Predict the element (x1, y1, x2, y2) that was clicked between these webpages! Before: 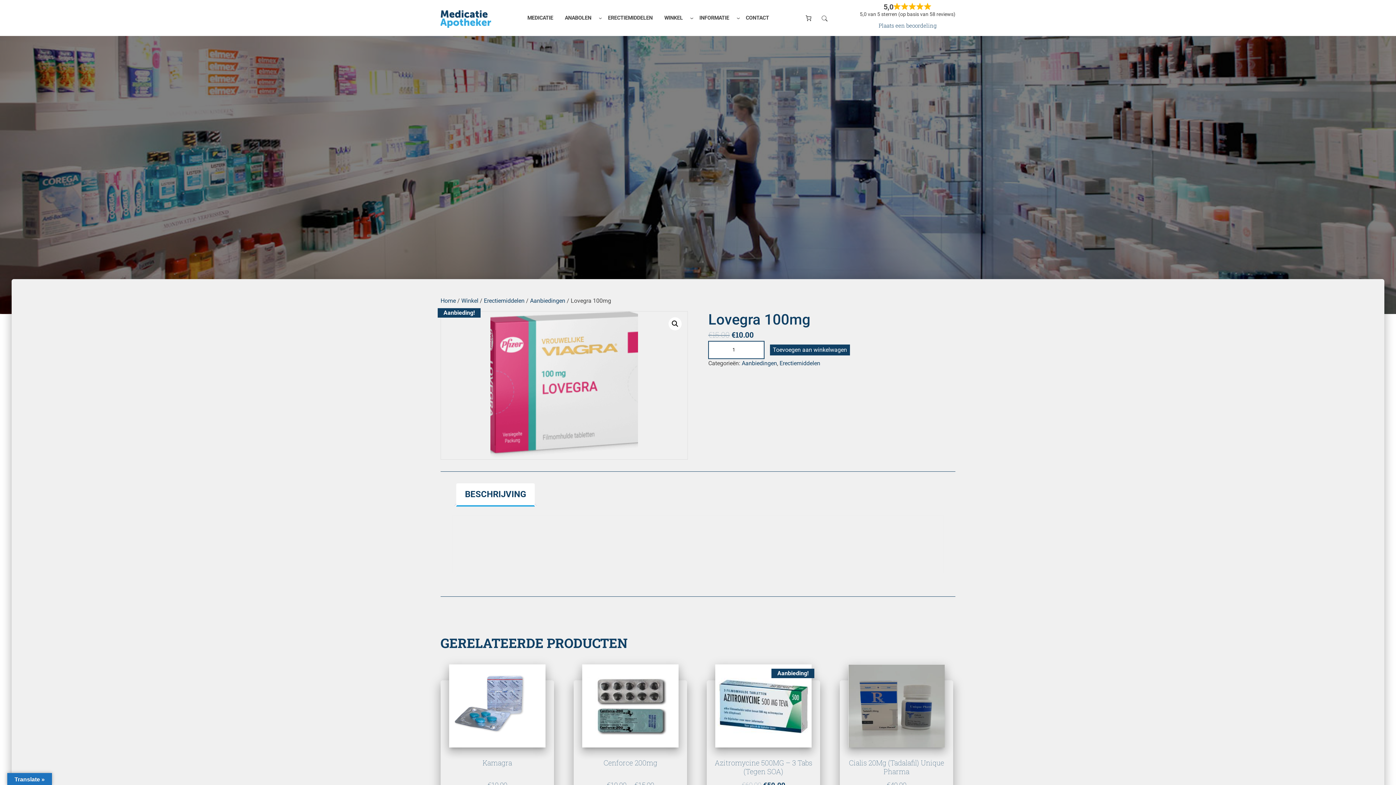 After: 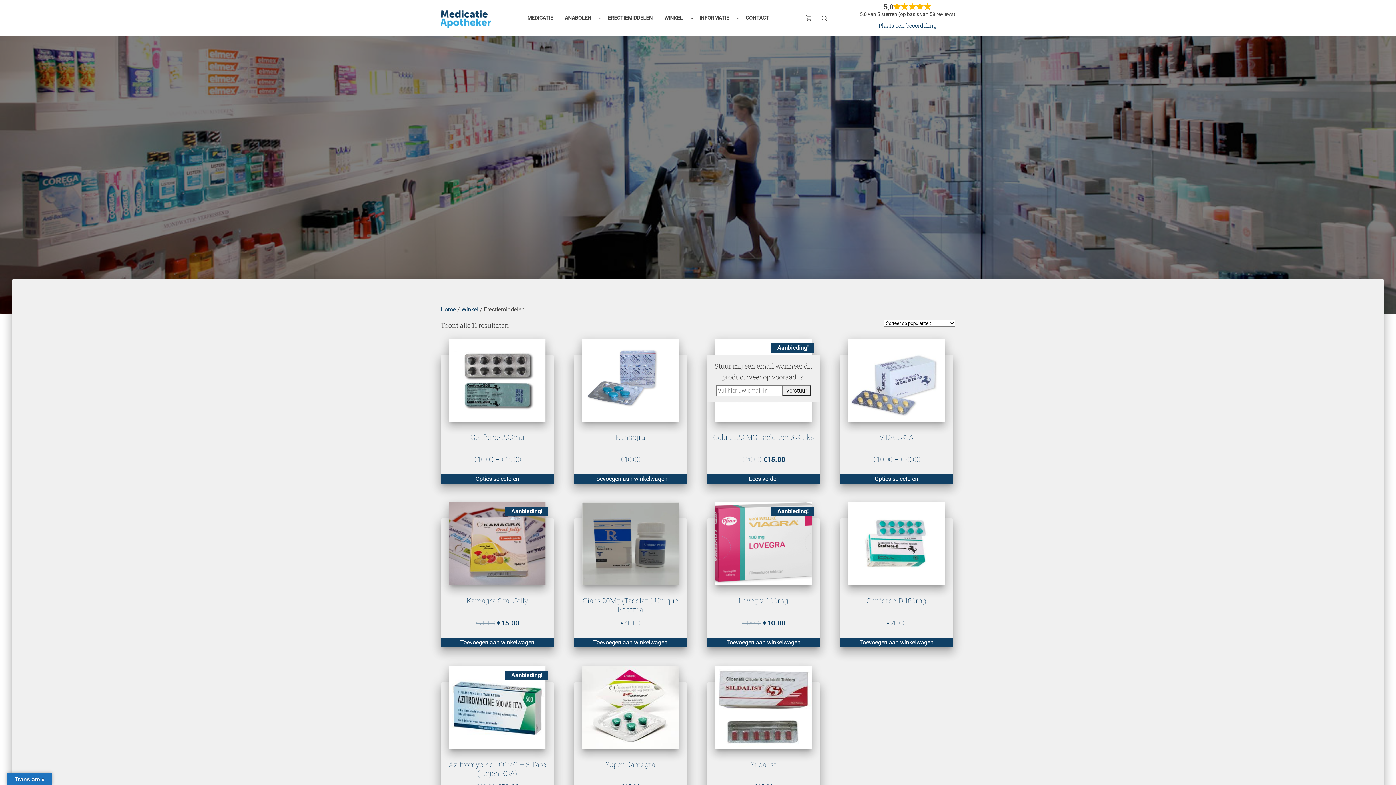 Action: label: ERECTIEMIDDELEN bbox: (602, 14, 658, 21)